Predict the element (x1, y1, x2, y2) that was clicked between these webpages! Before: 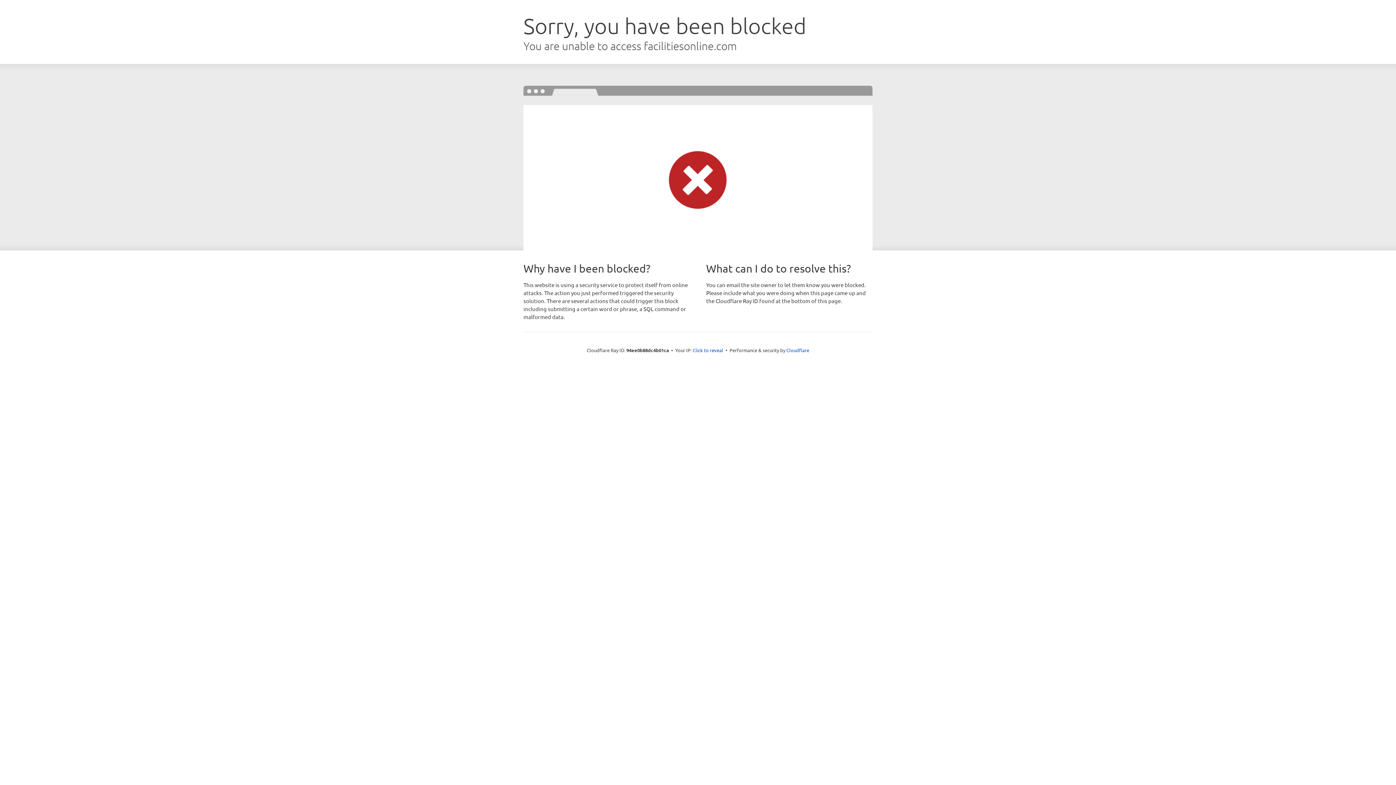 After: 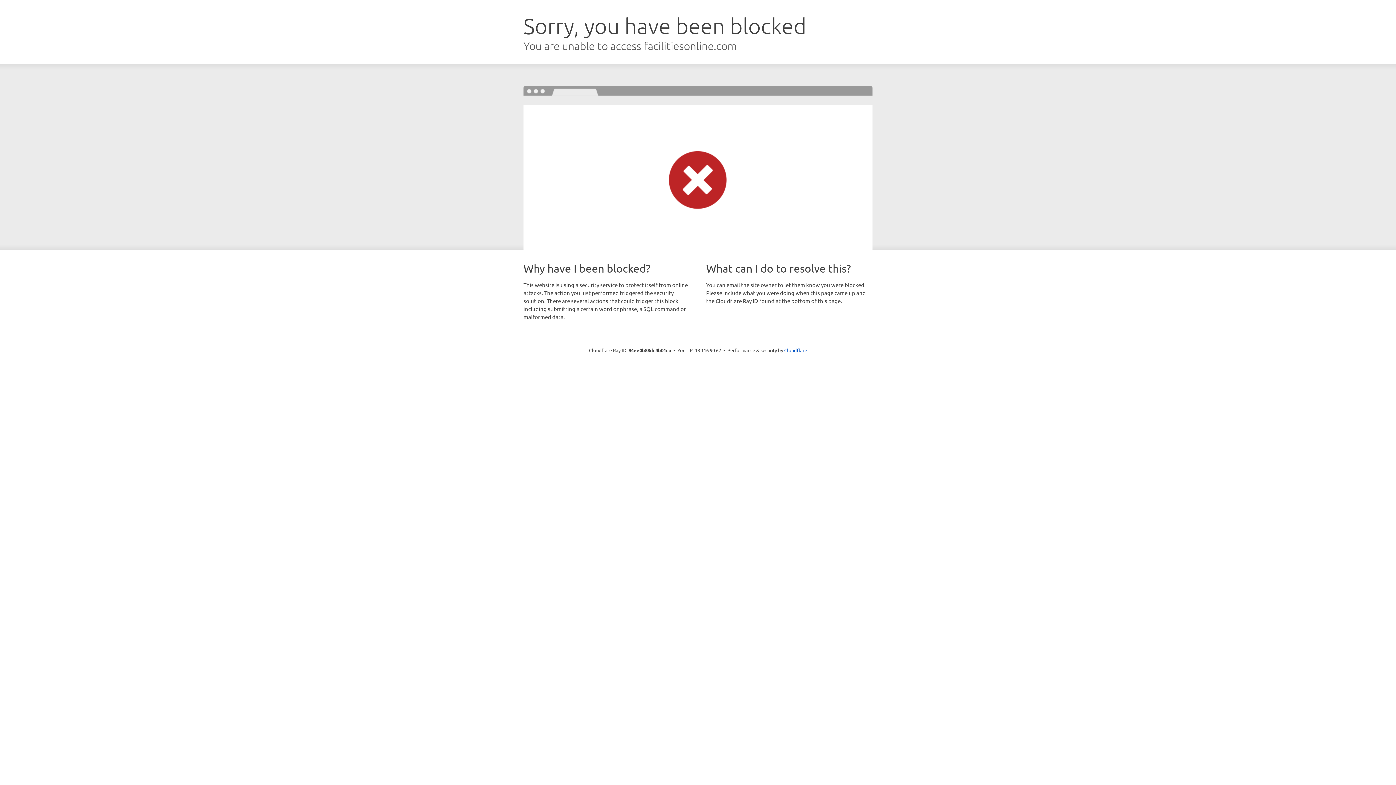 Action: label: Click to reveal bbox: (692, 346, 723, 353)